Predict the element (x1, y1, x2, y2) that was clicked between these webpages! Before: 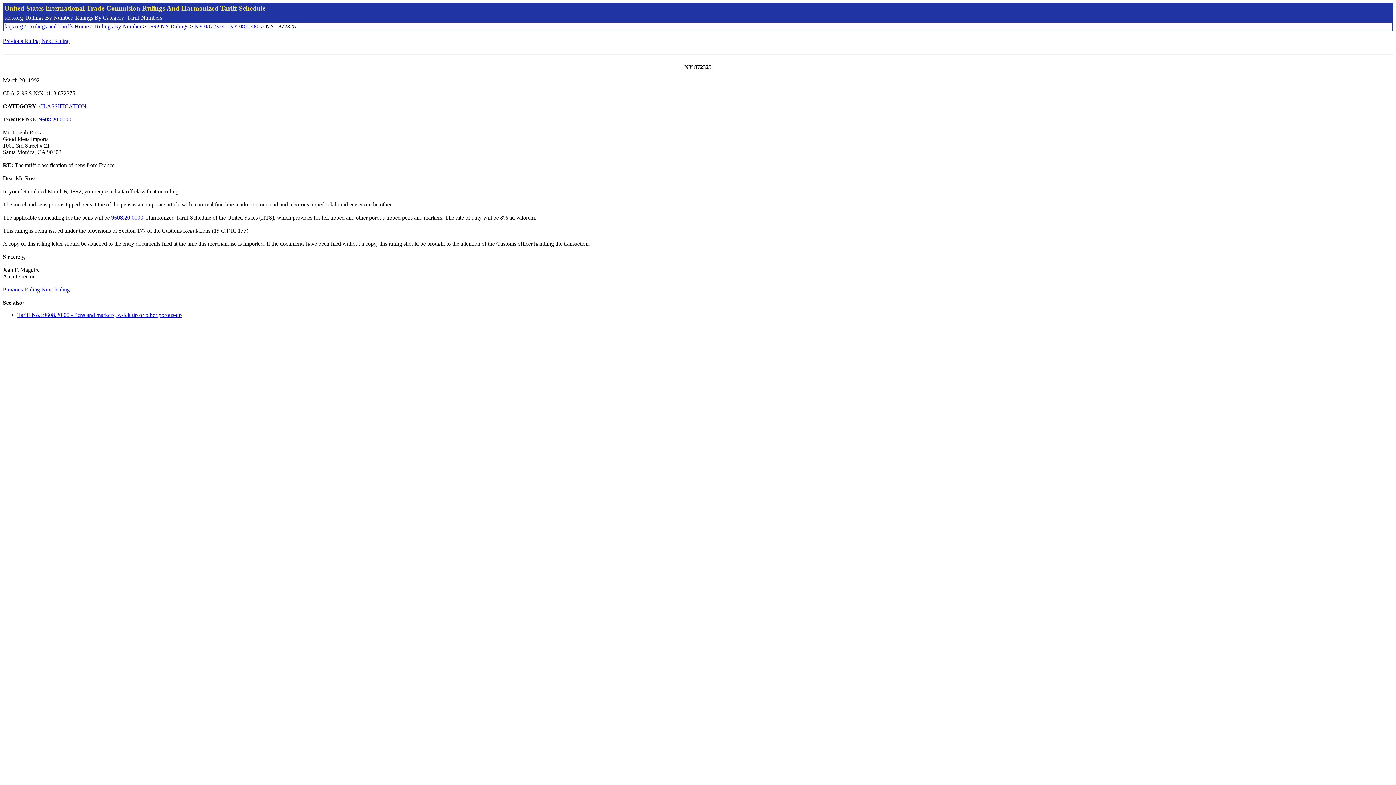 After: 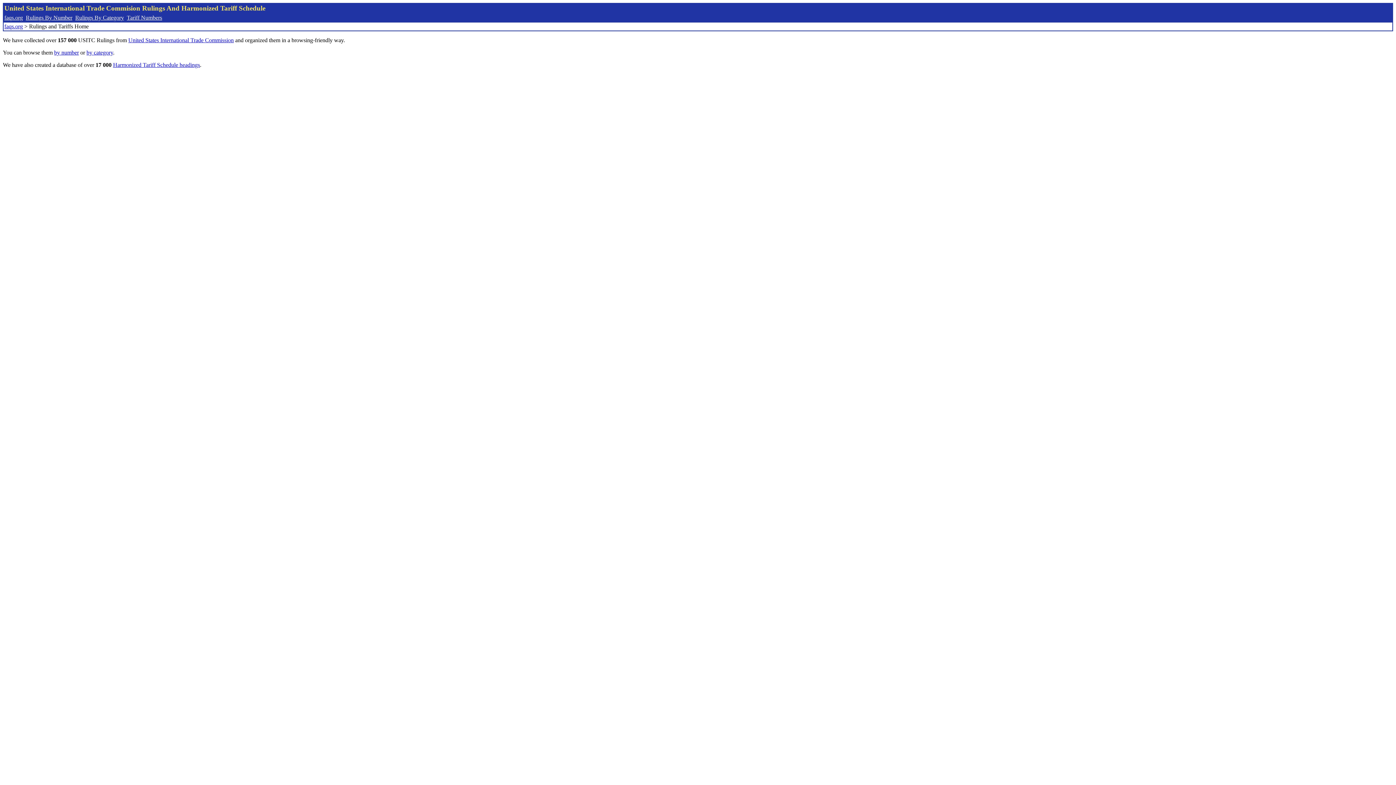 Action: bbox: (29, 23, 88, 29) label: Rulings and Tariffs Home